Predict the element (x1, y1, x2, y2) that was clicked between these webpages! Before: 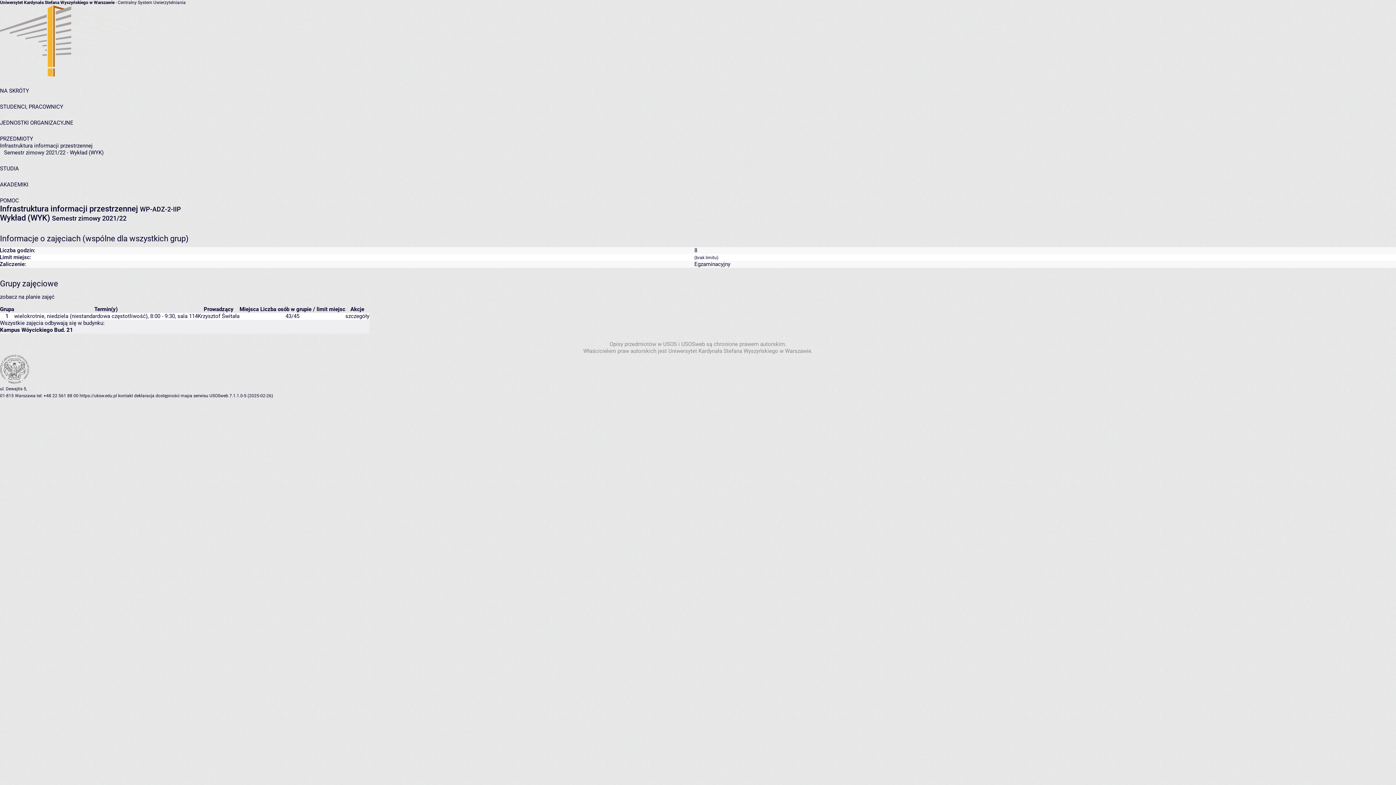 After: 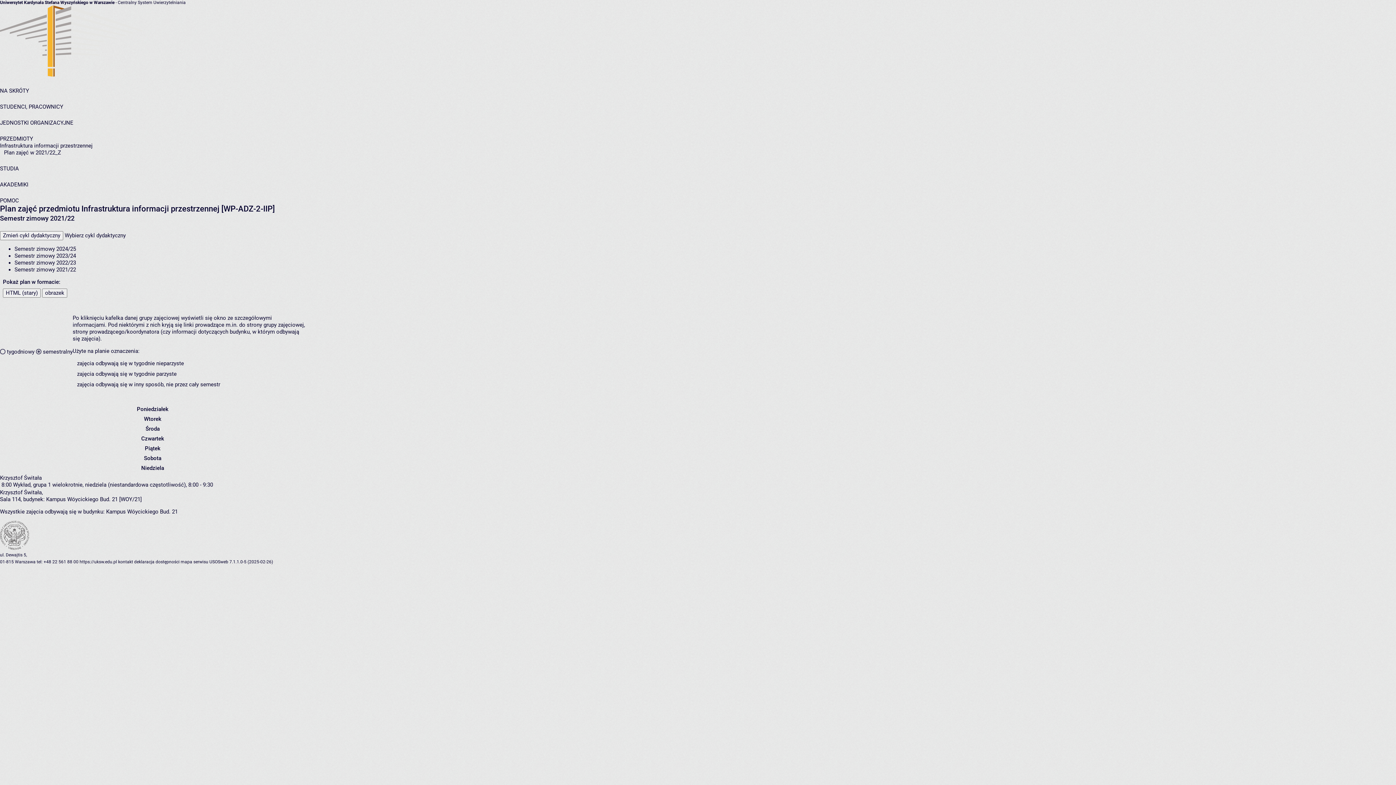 Action: label: zobacz na planie zajęć bbox: (0, 293, 54, 300)